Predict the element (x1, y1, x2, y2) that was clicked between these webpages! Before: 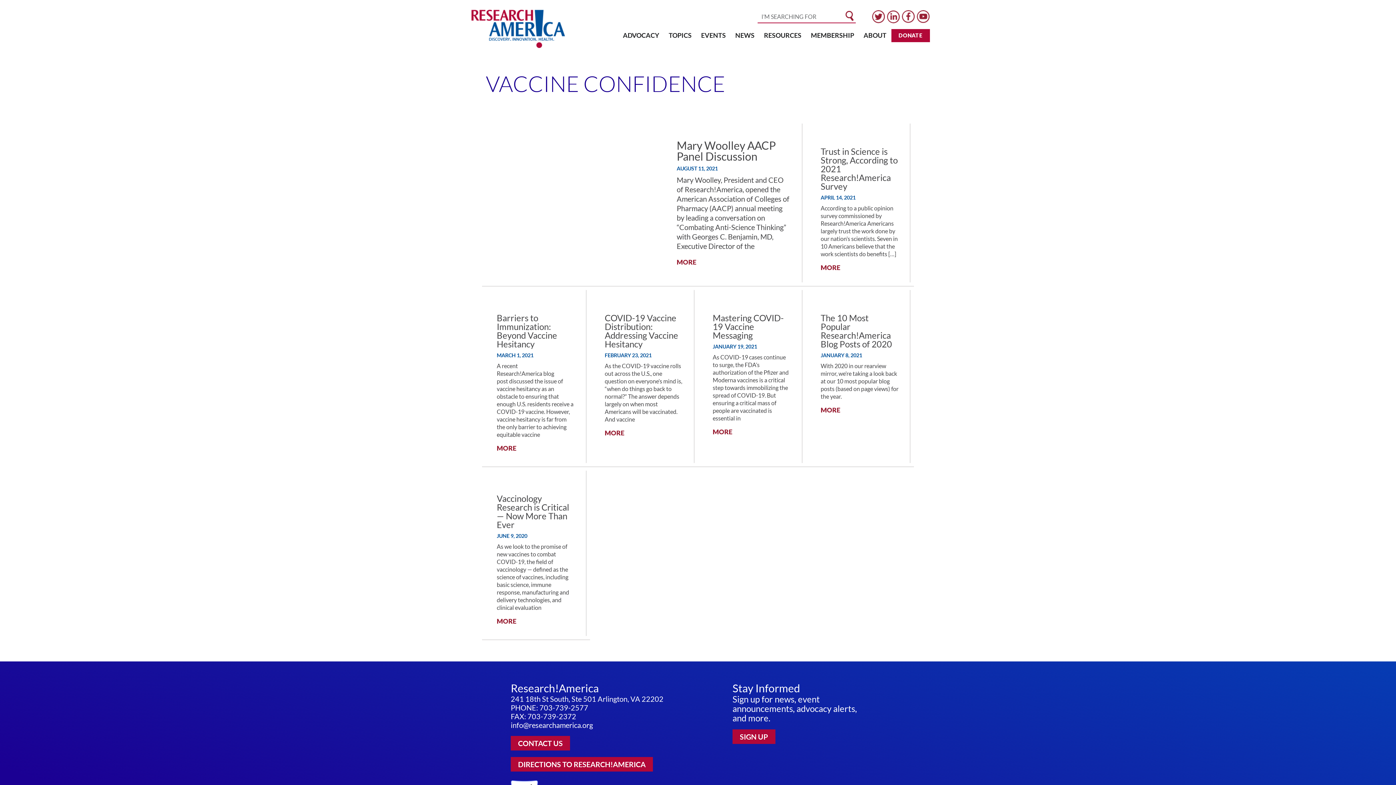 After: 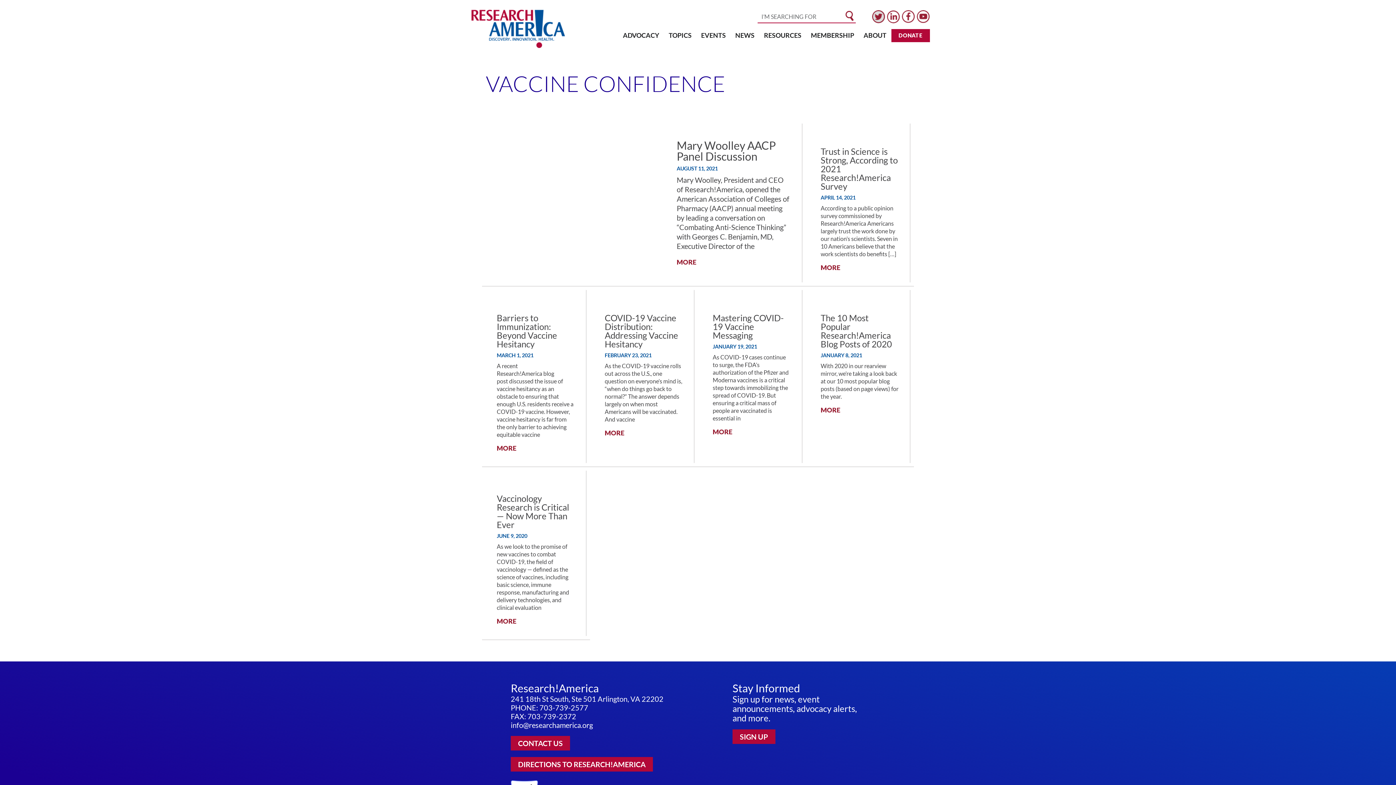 Action: bbox: (872, 10, 885, 23)